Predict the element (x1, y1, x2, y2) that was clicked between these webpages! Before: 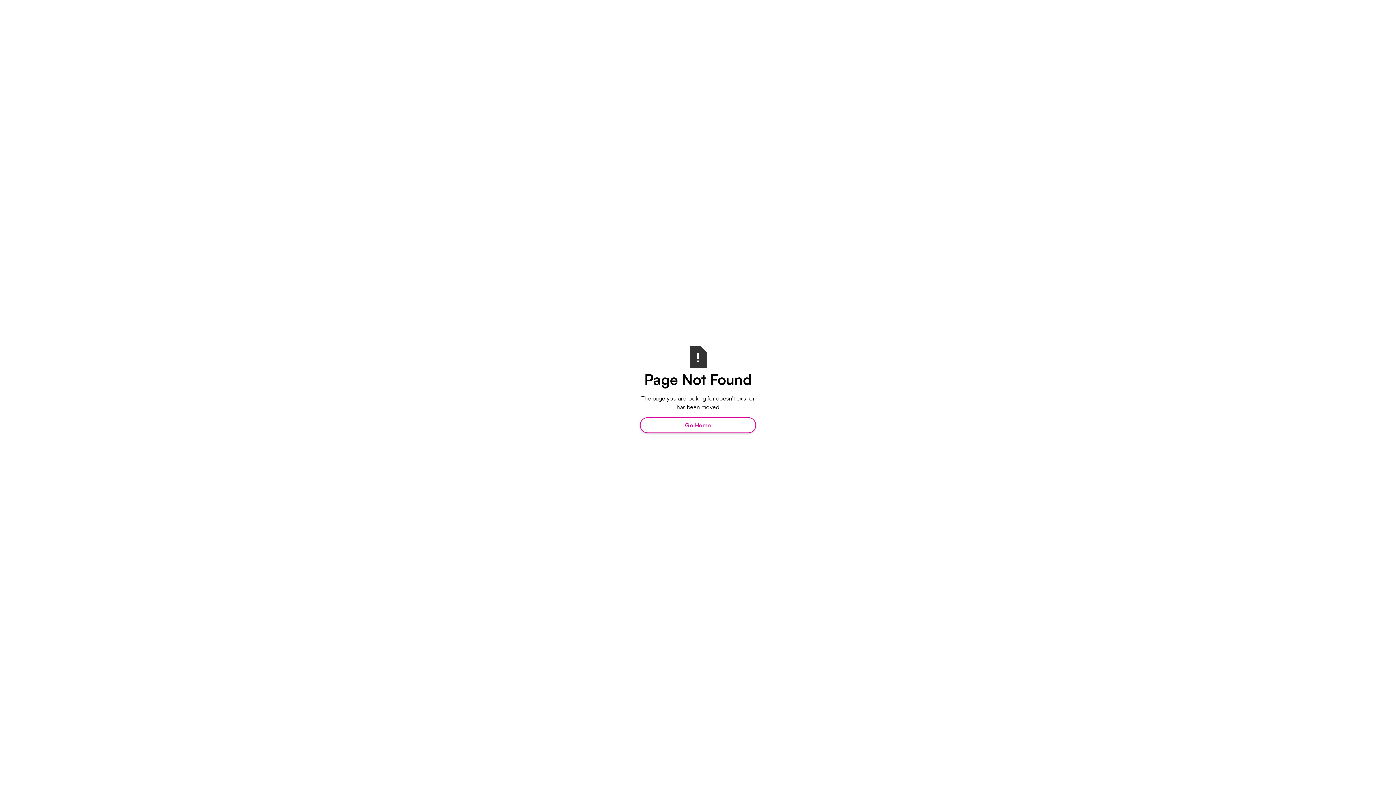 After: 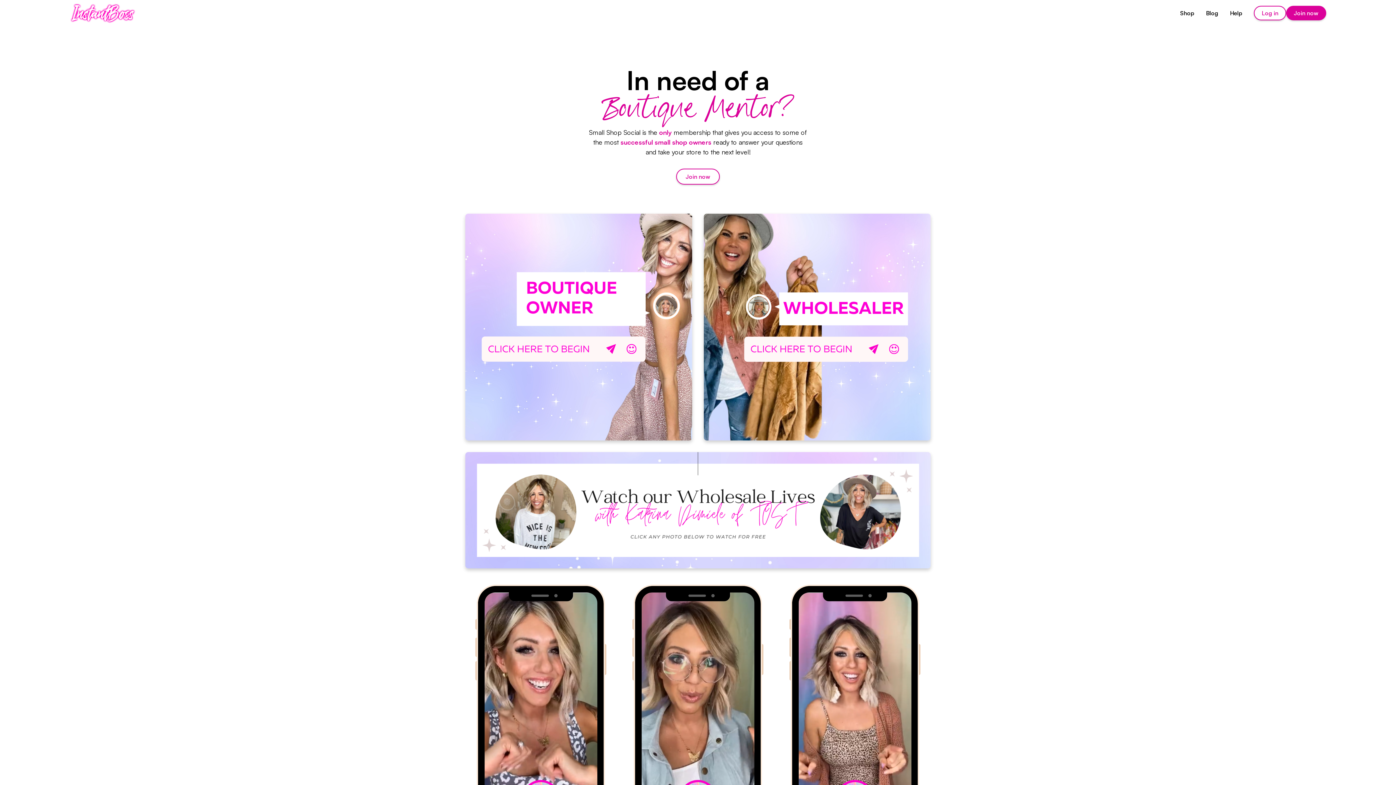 Action: label: Go Home bbox: (640, 417, 756, 433)